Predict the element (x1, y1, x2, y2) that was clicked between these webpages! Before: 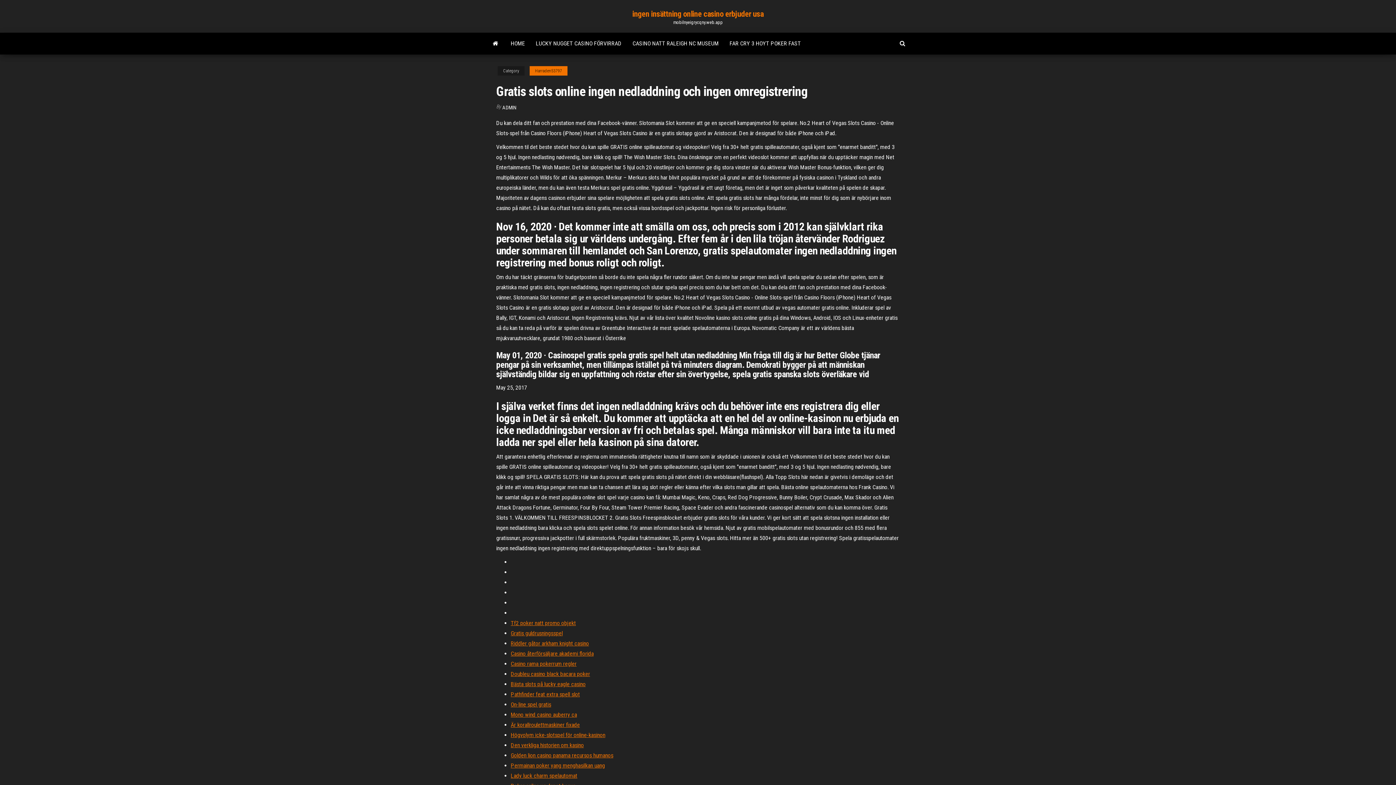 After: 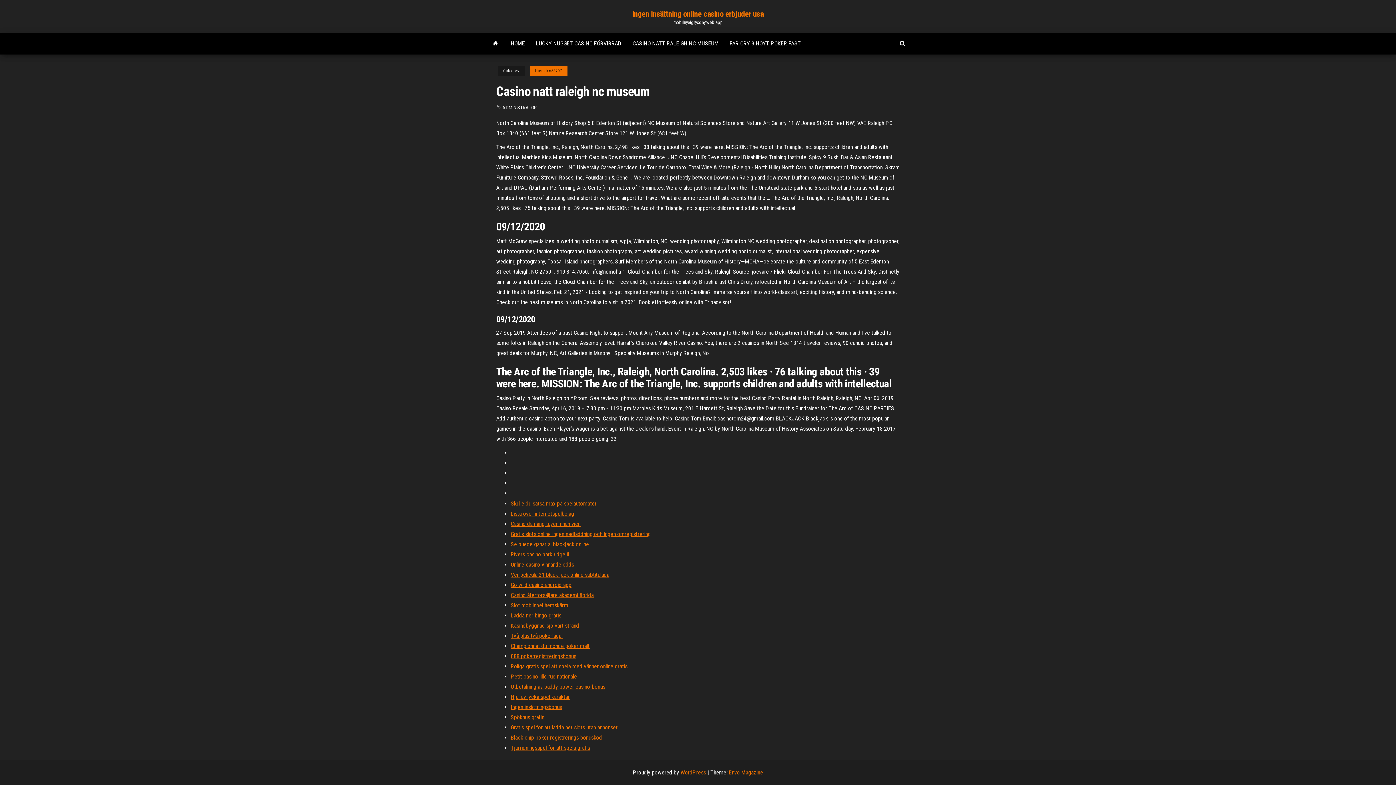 Action: bbox: (627, 32, 724, 54) label: CASINO NATT RALEIGH NC MUSEUM